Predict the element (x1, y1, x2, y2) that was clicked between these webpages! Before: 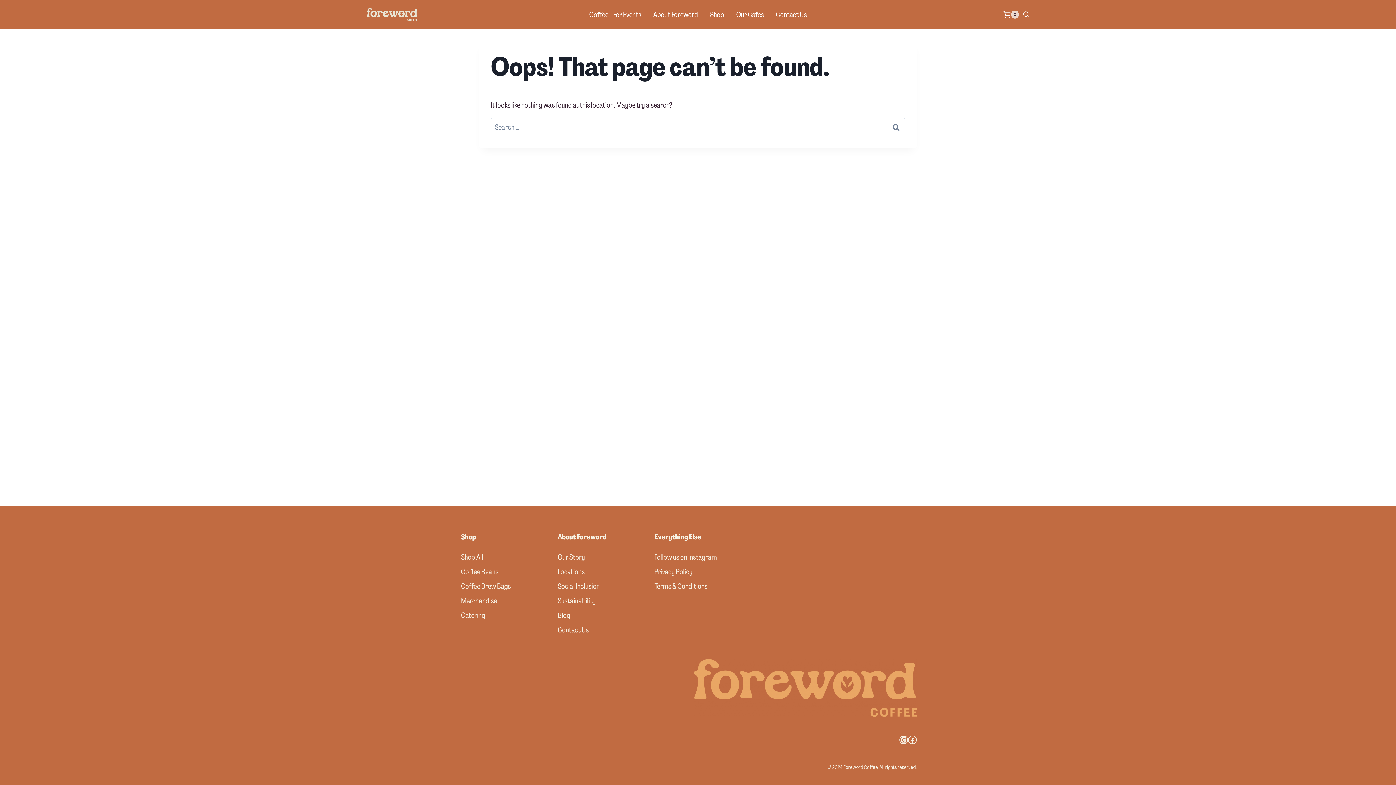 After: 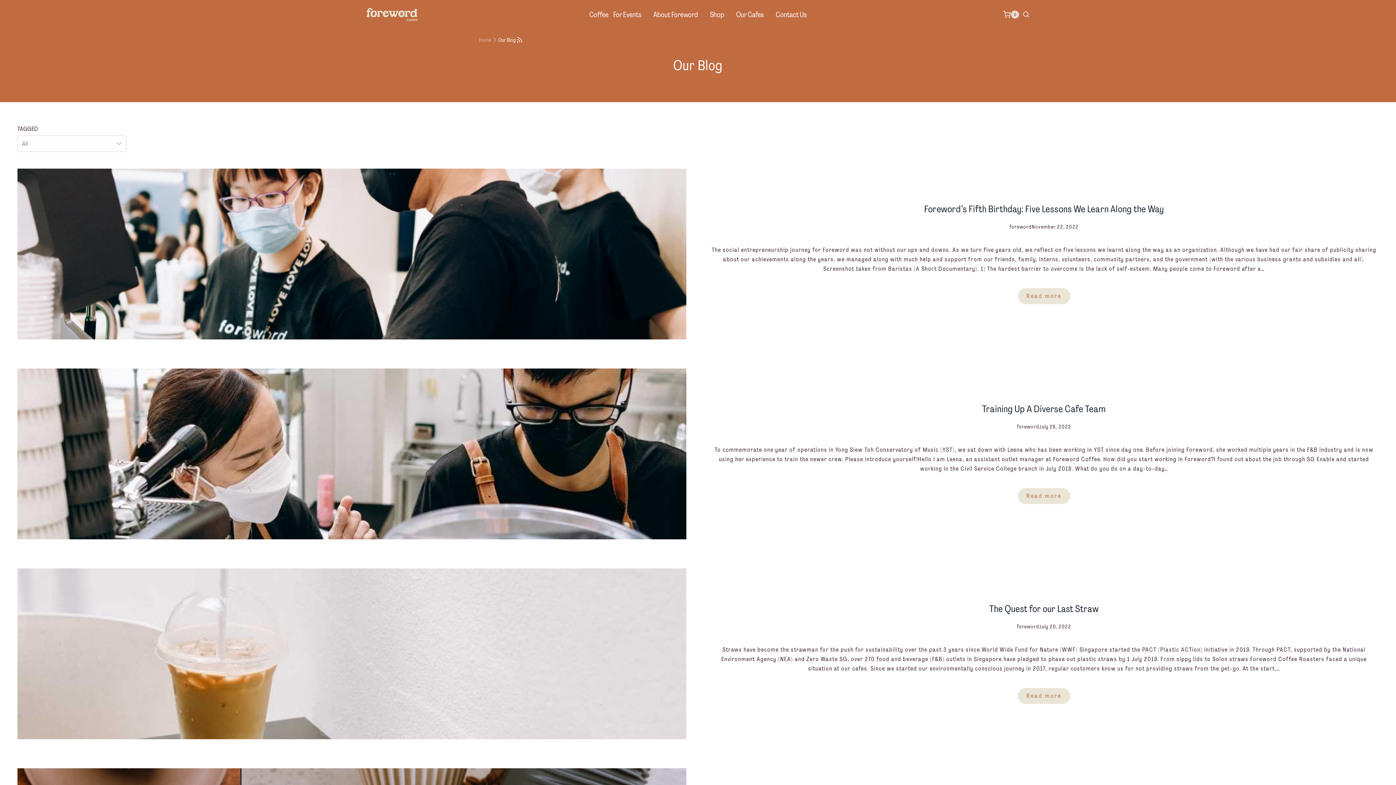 Action: bbox: (557, 608, 643, 622) label: Blog